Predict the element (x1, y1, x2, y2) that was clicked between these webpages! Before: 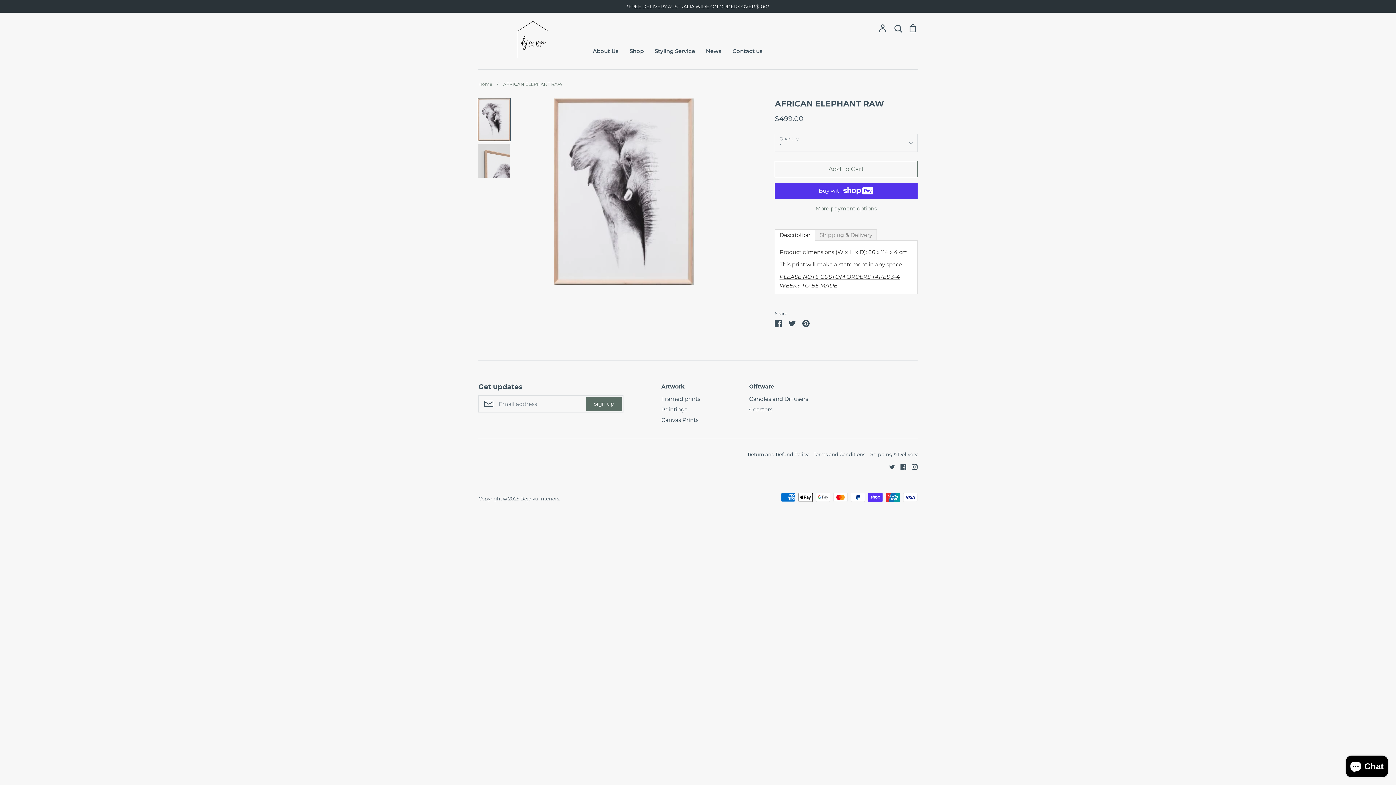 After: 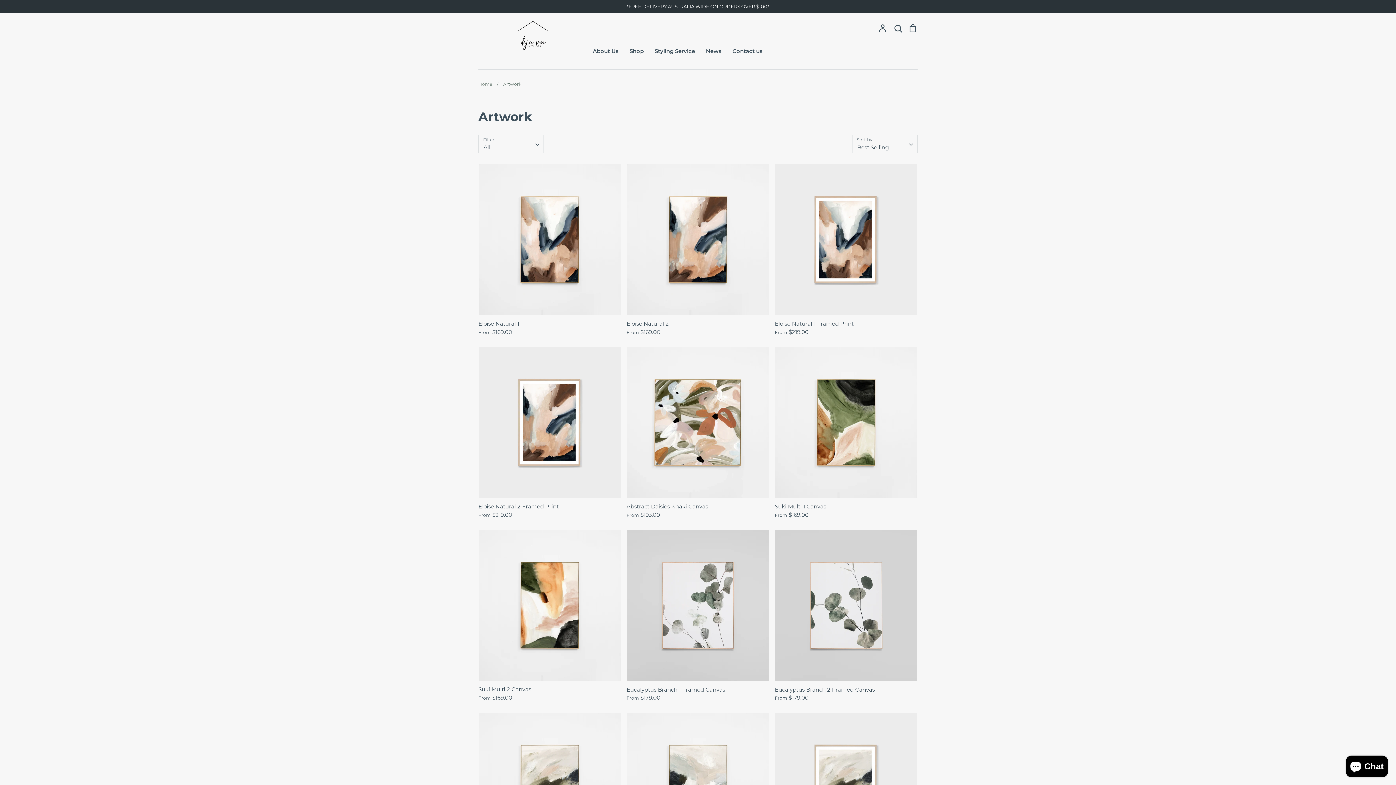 Action: label: Artwork bbox: (661, 382, 684, 391)